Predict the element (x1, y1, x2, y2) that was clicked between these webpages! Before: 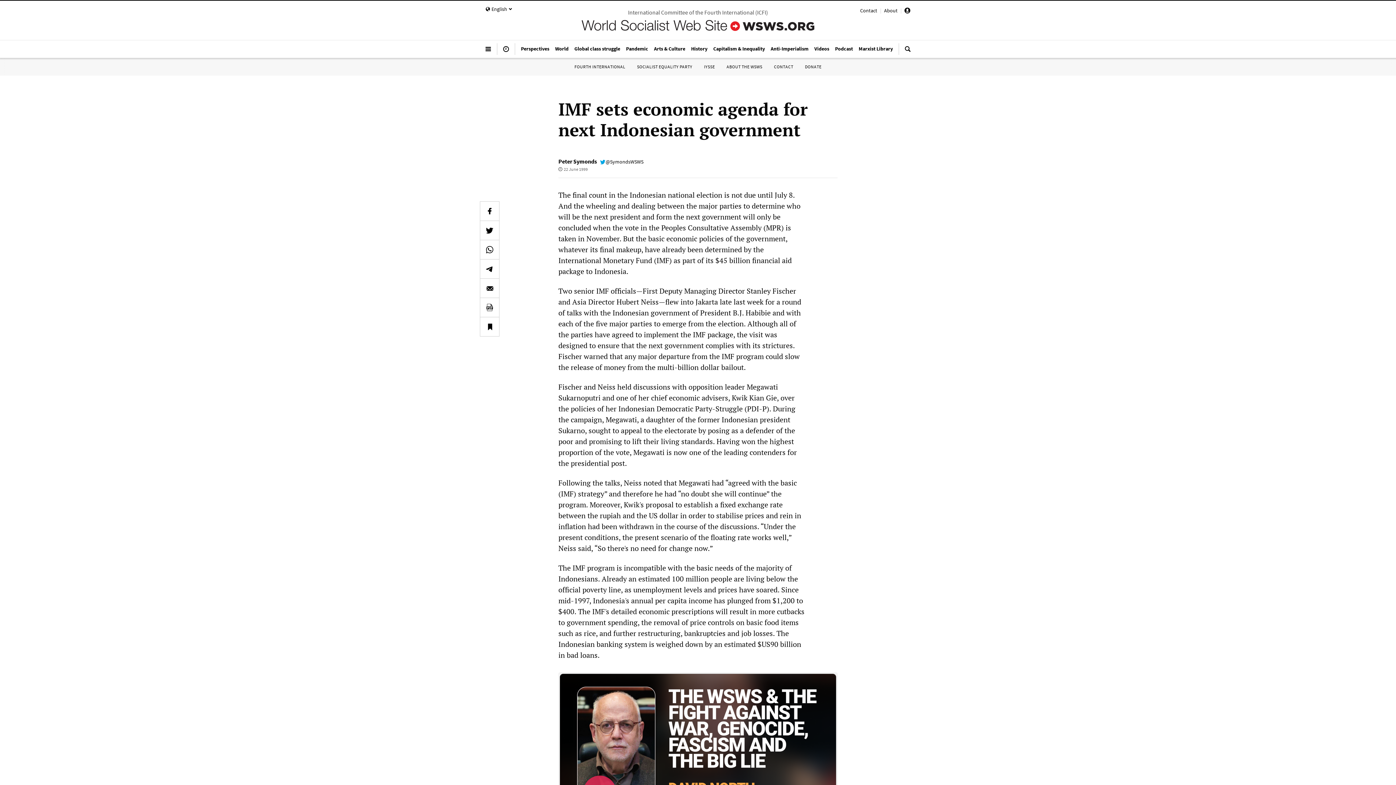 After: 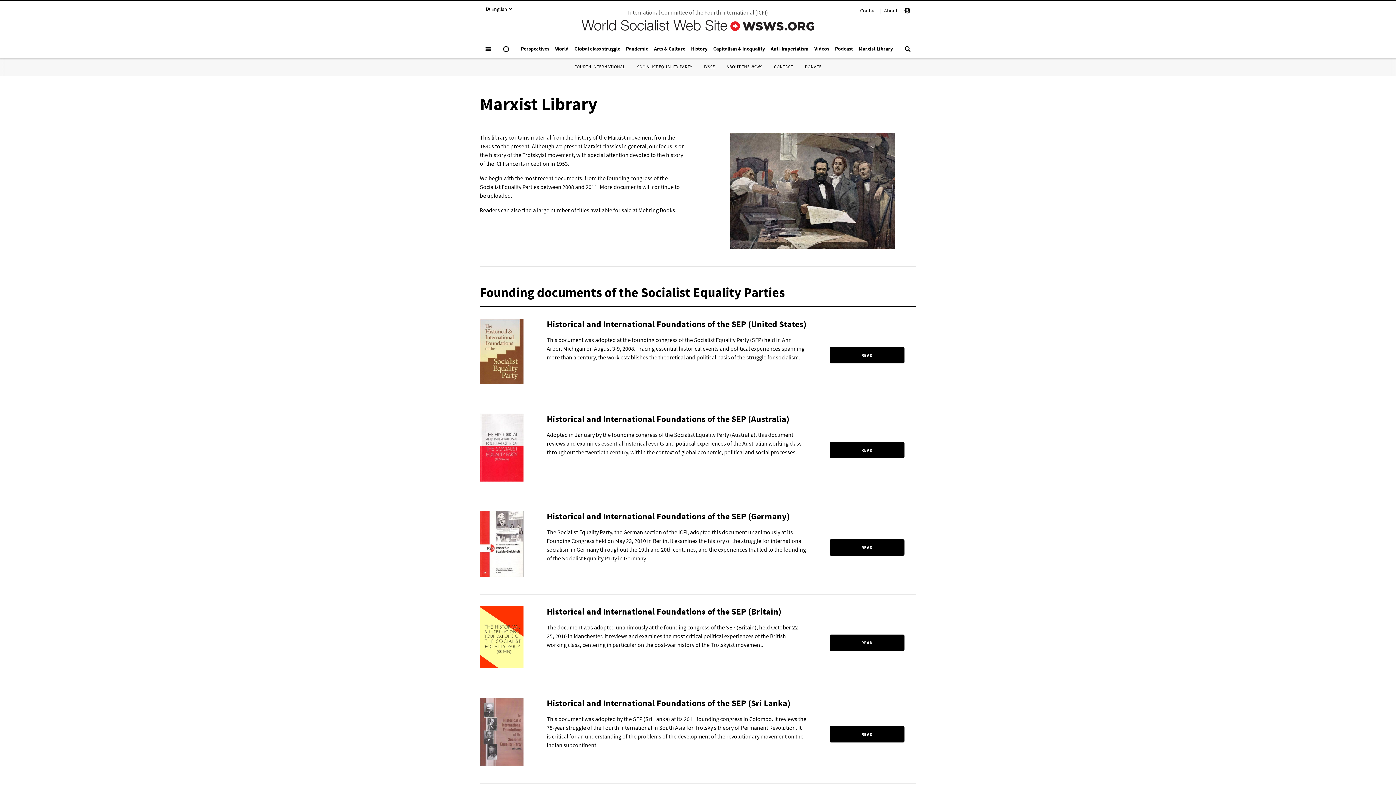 Action: label: Marxist Library bbox: (856, 41, 896, 55)